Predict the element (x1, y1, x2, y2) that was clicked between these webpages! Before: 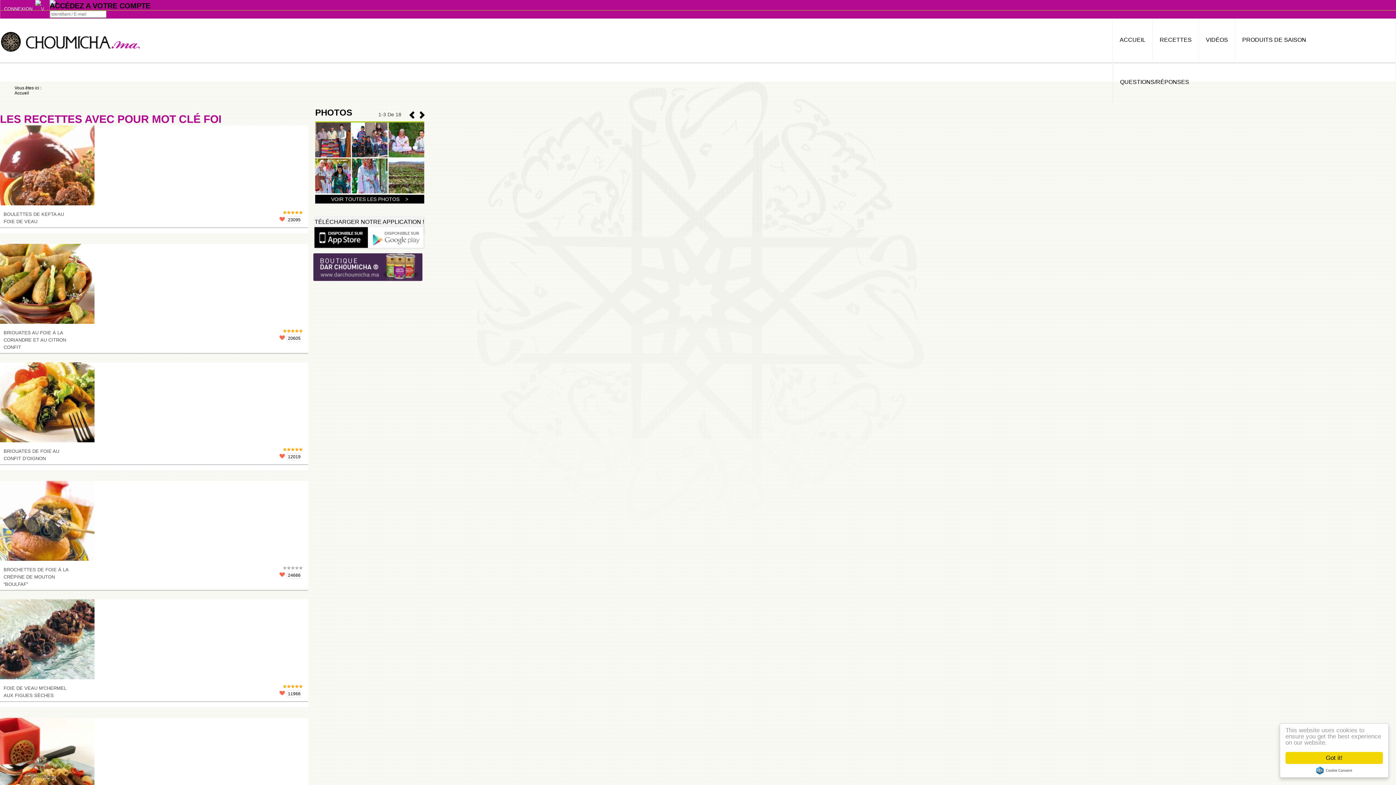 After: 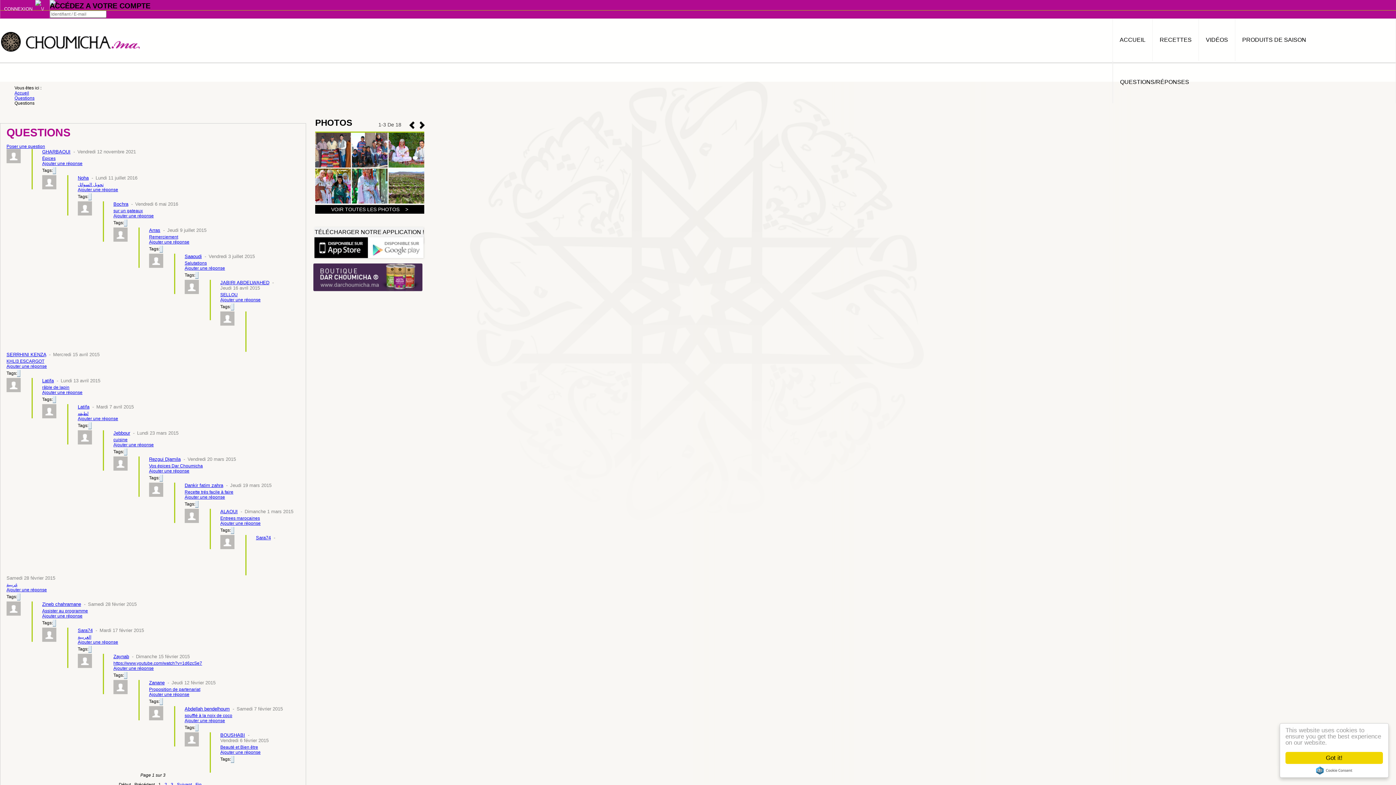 Action: bbox: (1113, 61, 1196, 103) label: QUESTIONS/RÉPONSES